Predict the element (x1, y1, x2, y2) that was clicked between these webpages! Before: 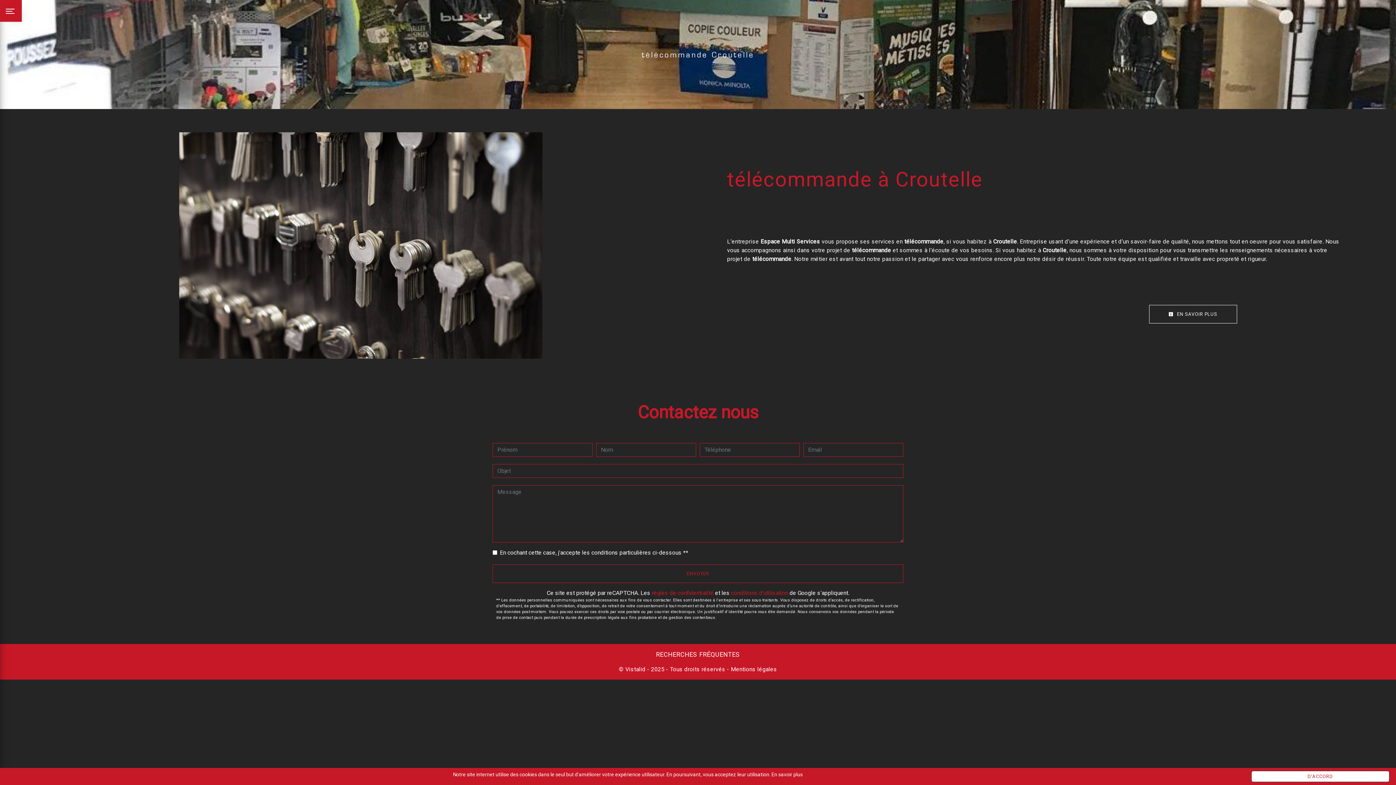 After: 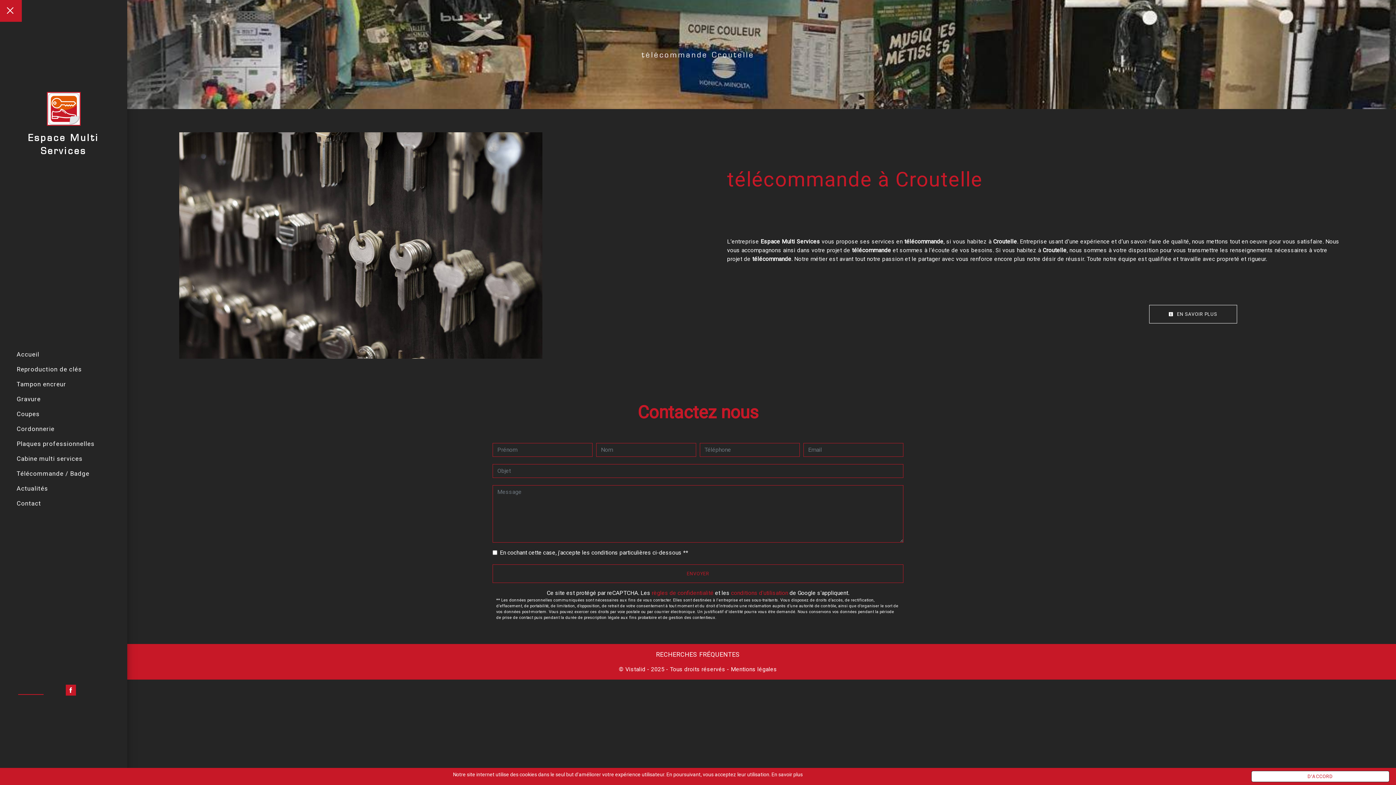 Action: bbox: (0, 0, 21, 21)